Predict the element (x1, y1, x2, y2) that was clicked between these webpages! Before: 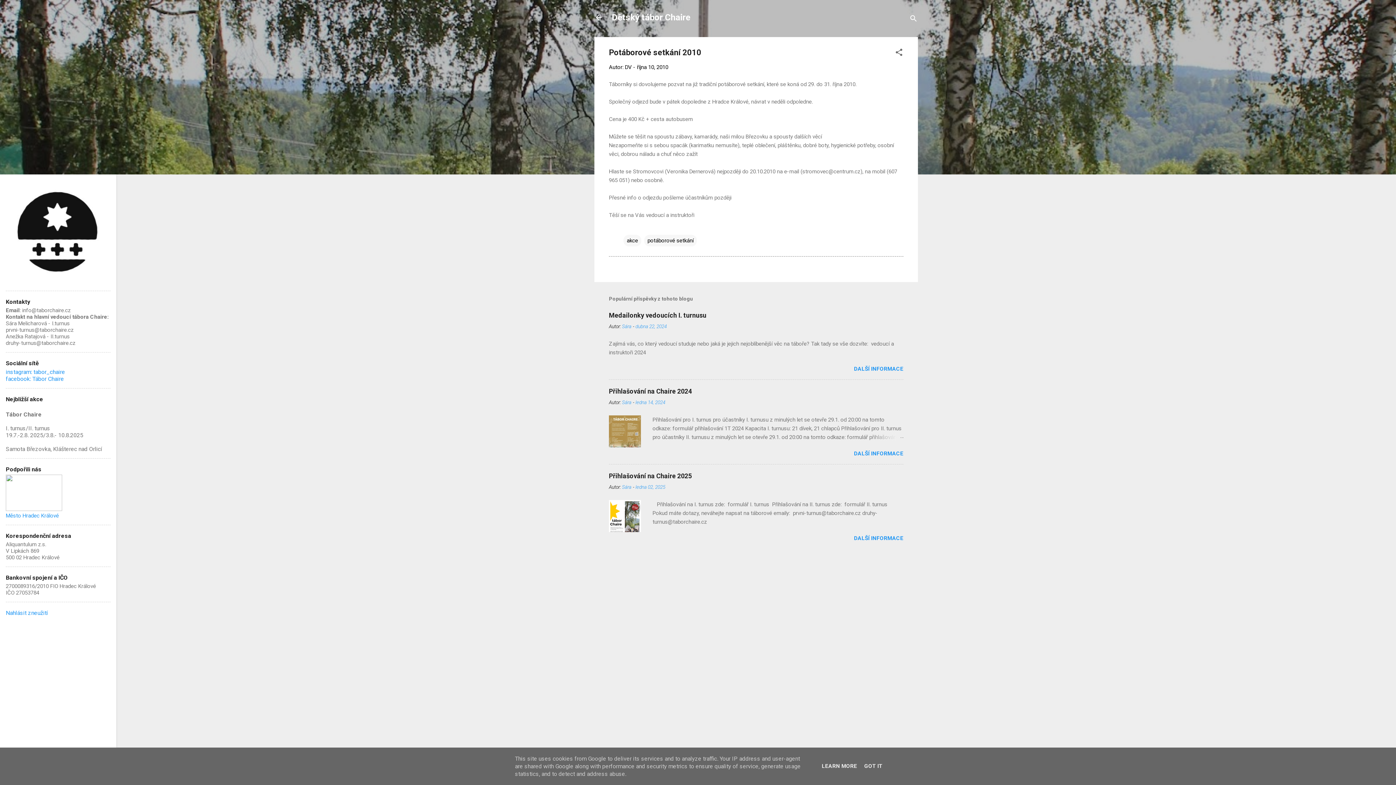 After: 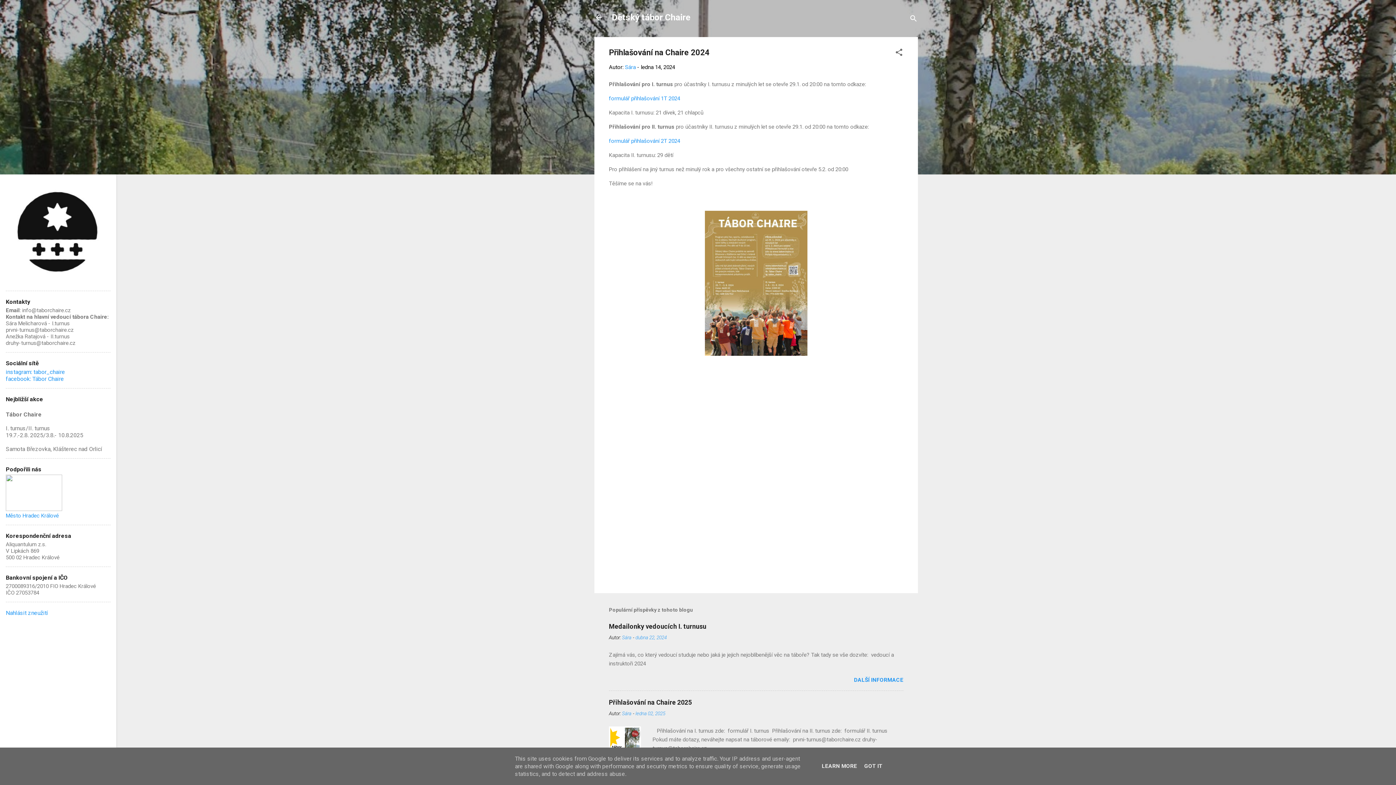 Action: bbox: (868, 433, 903, 441)